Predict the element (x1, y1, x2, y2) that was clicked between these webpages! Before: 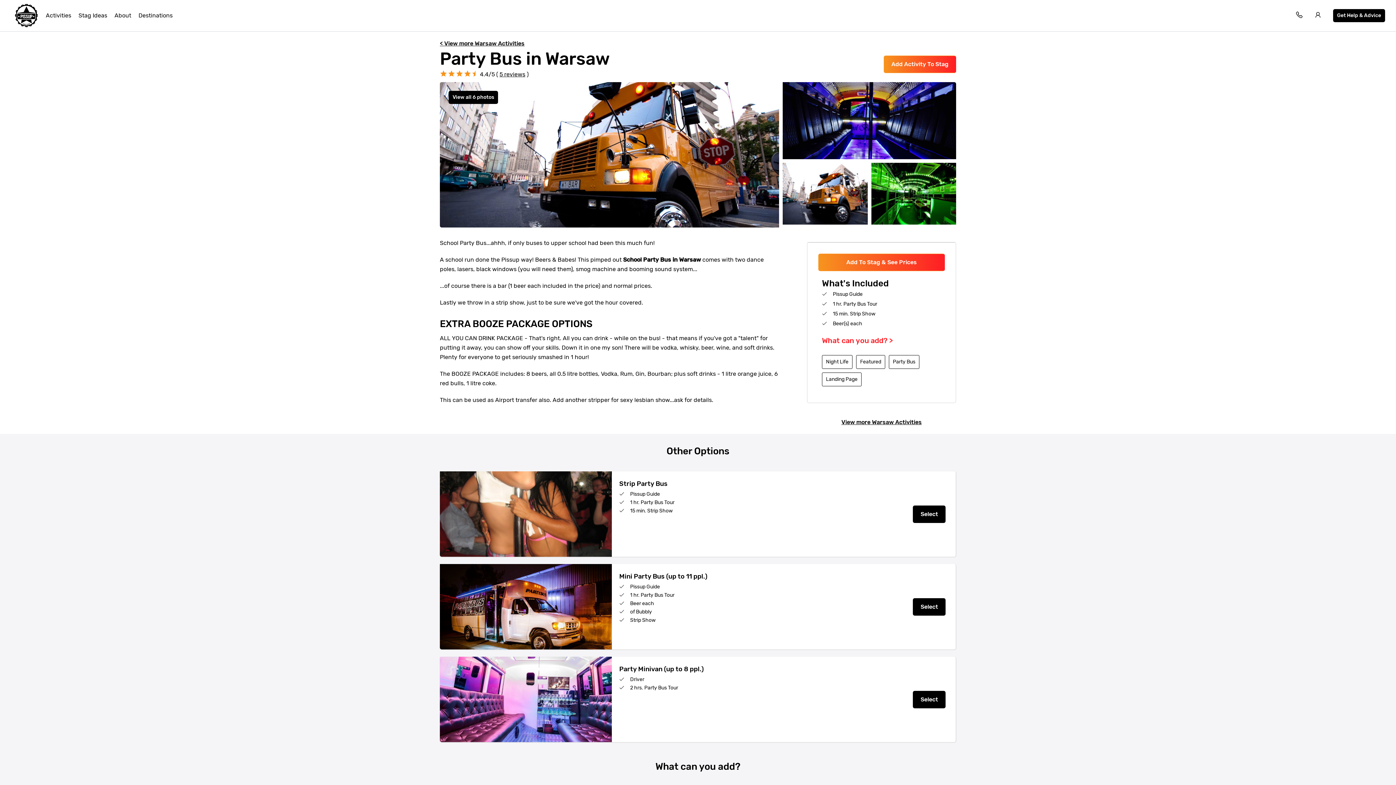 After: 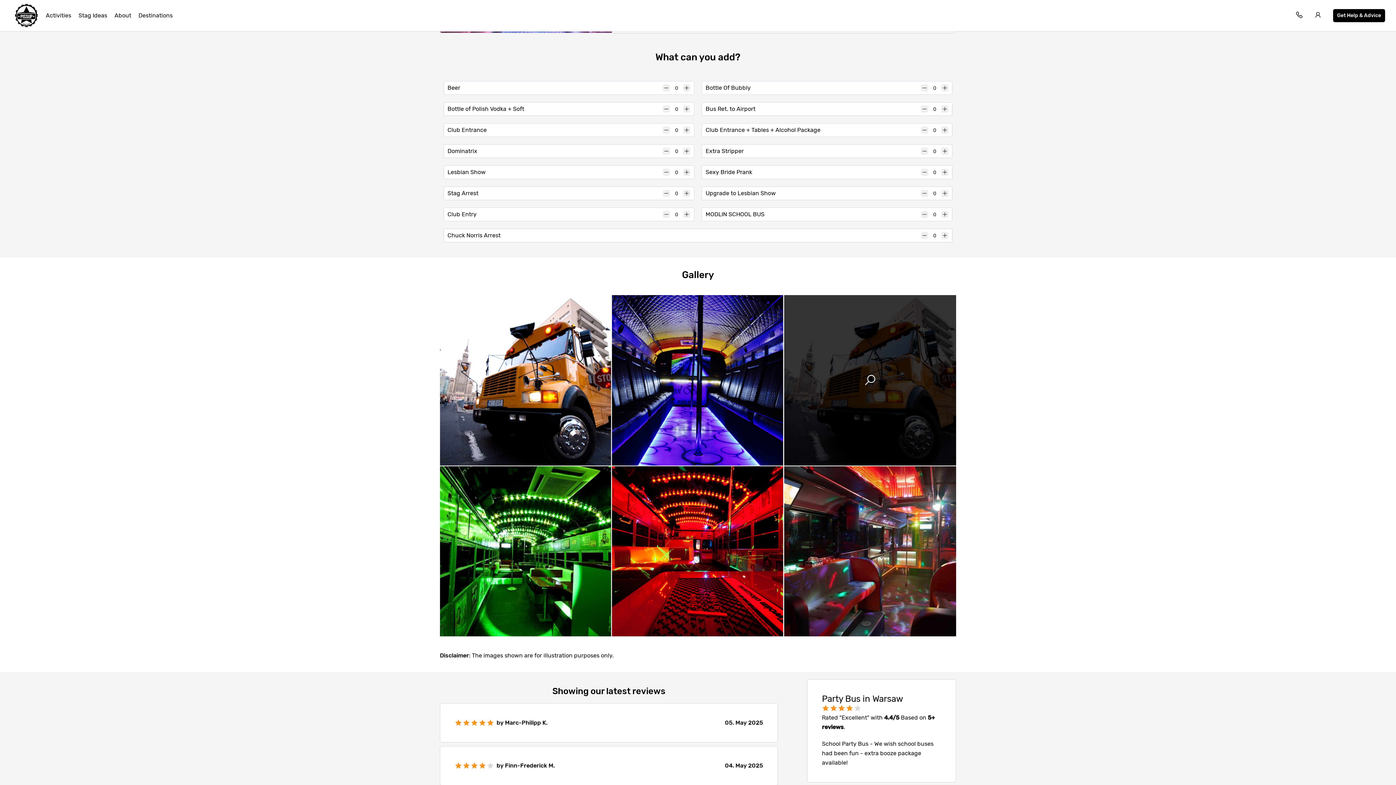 Action: bbox: (822, 336, 893, 345) label: What can you add? >